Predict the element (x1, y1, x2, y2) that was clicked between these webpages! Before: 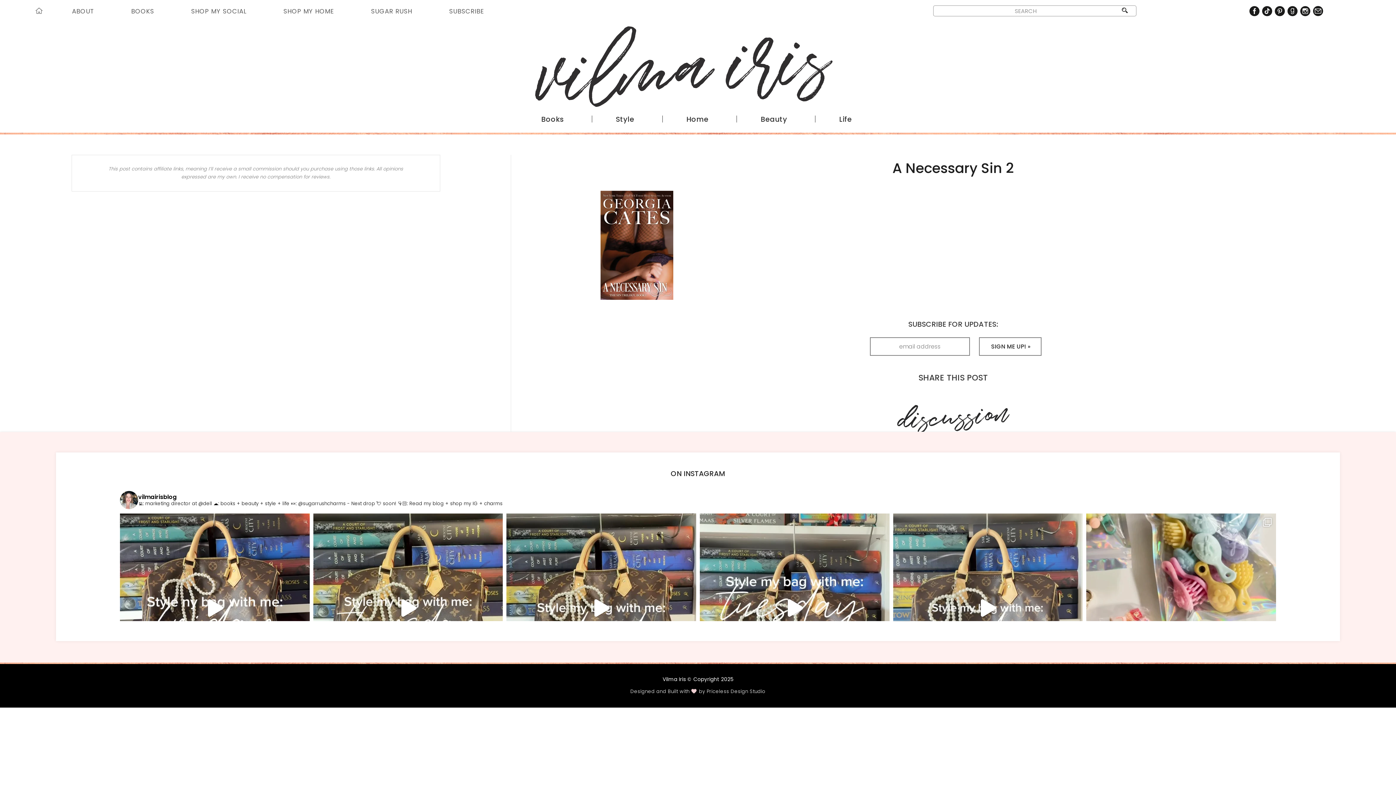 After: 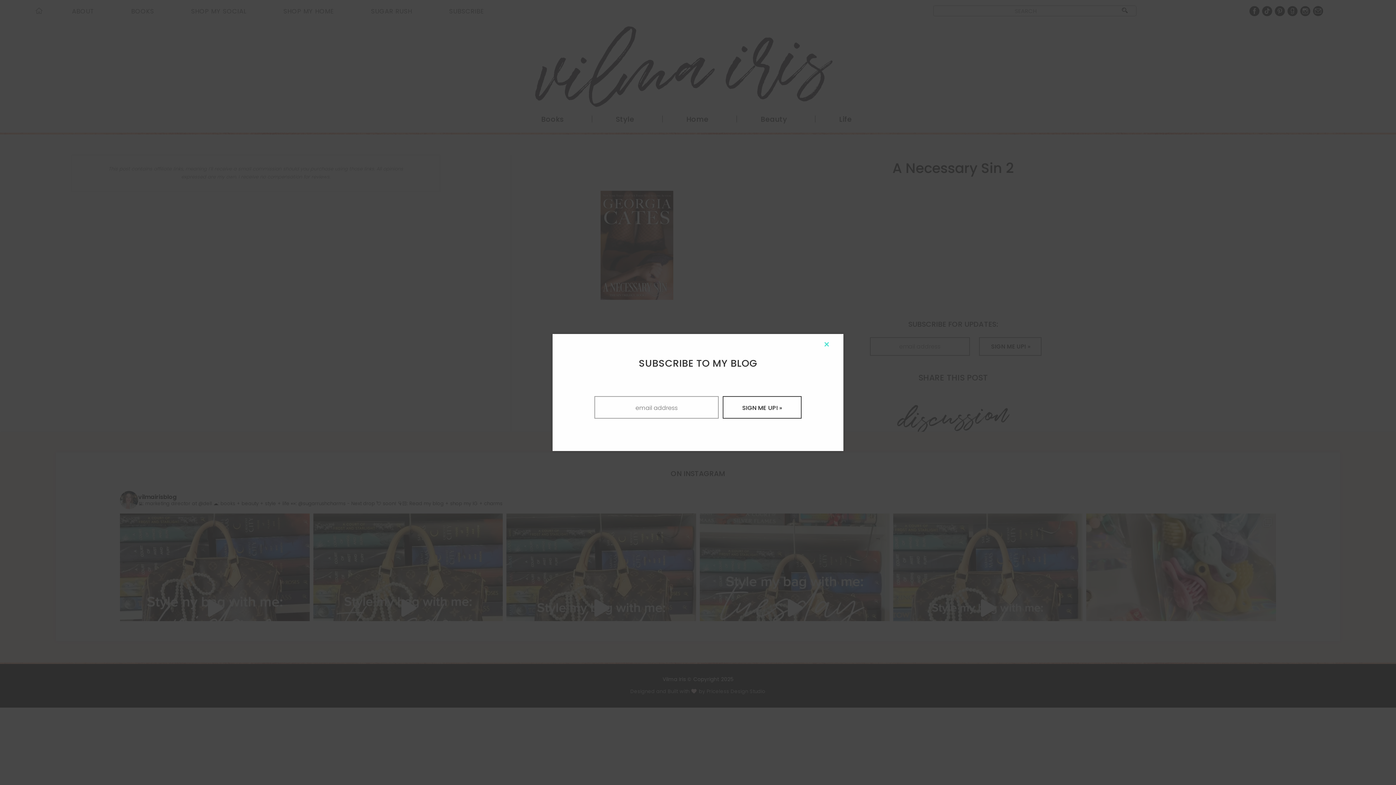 Action: label: SUBSCRIBE bbox: (449, 6, 483, 15)